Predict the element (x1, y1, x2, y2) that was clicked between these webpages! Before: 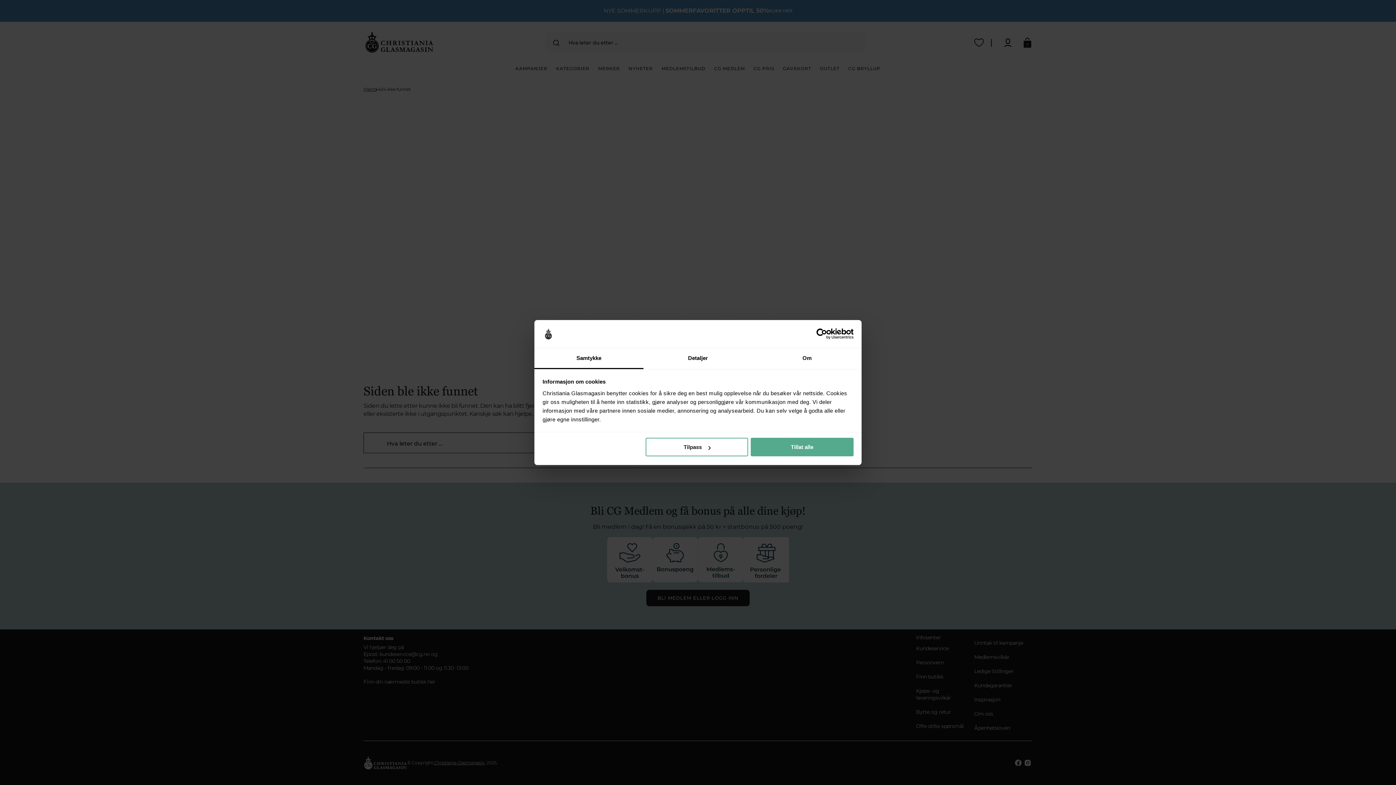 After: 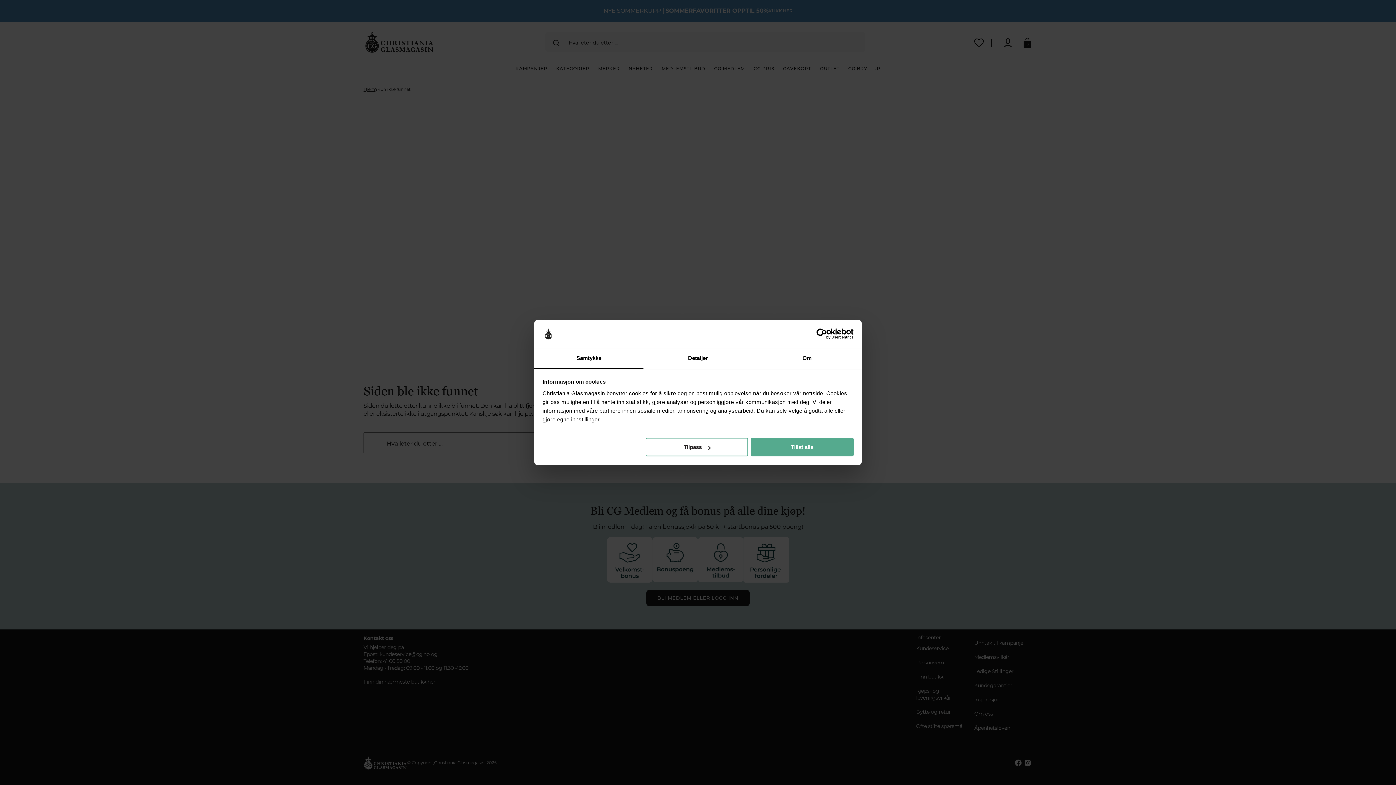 Action: label: Samtykke bbox: (534, 348, 643, 369)